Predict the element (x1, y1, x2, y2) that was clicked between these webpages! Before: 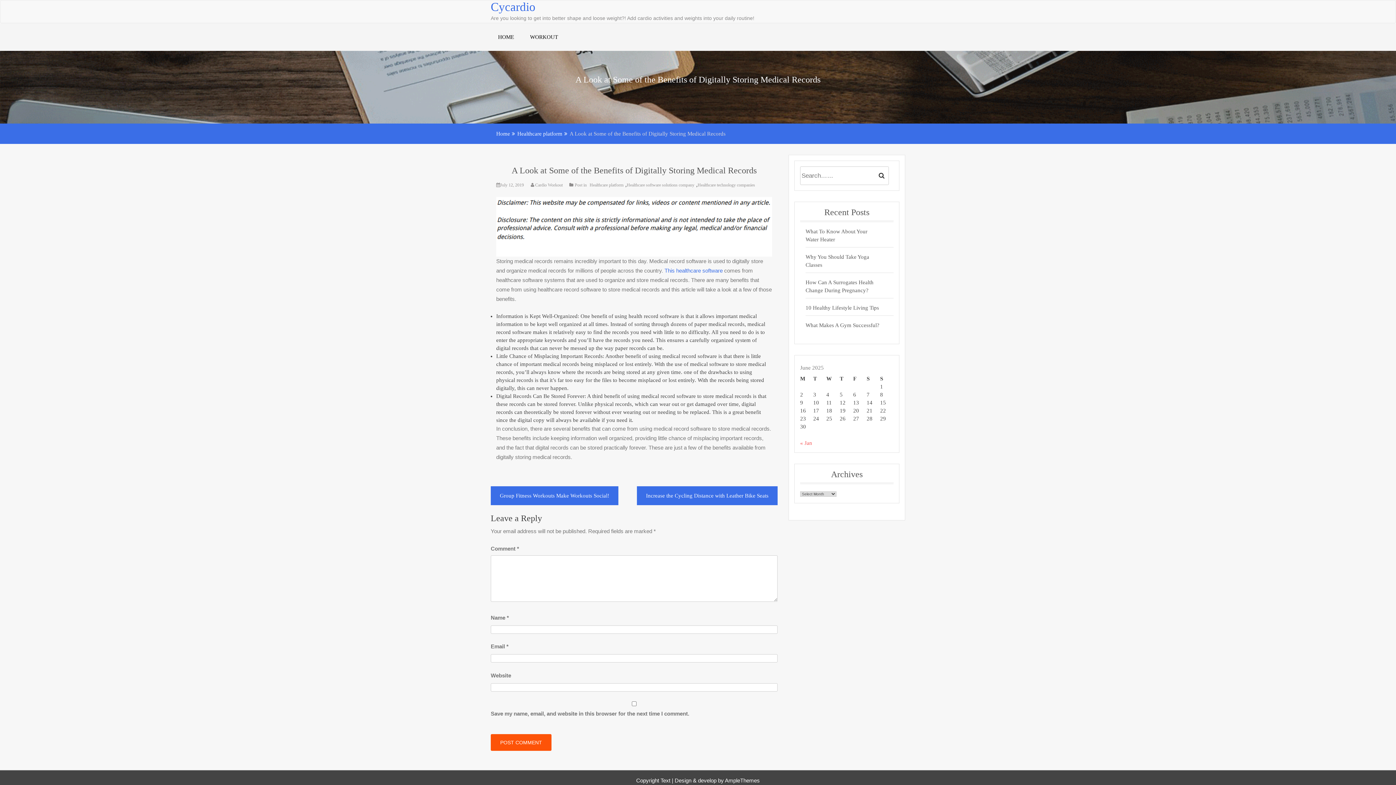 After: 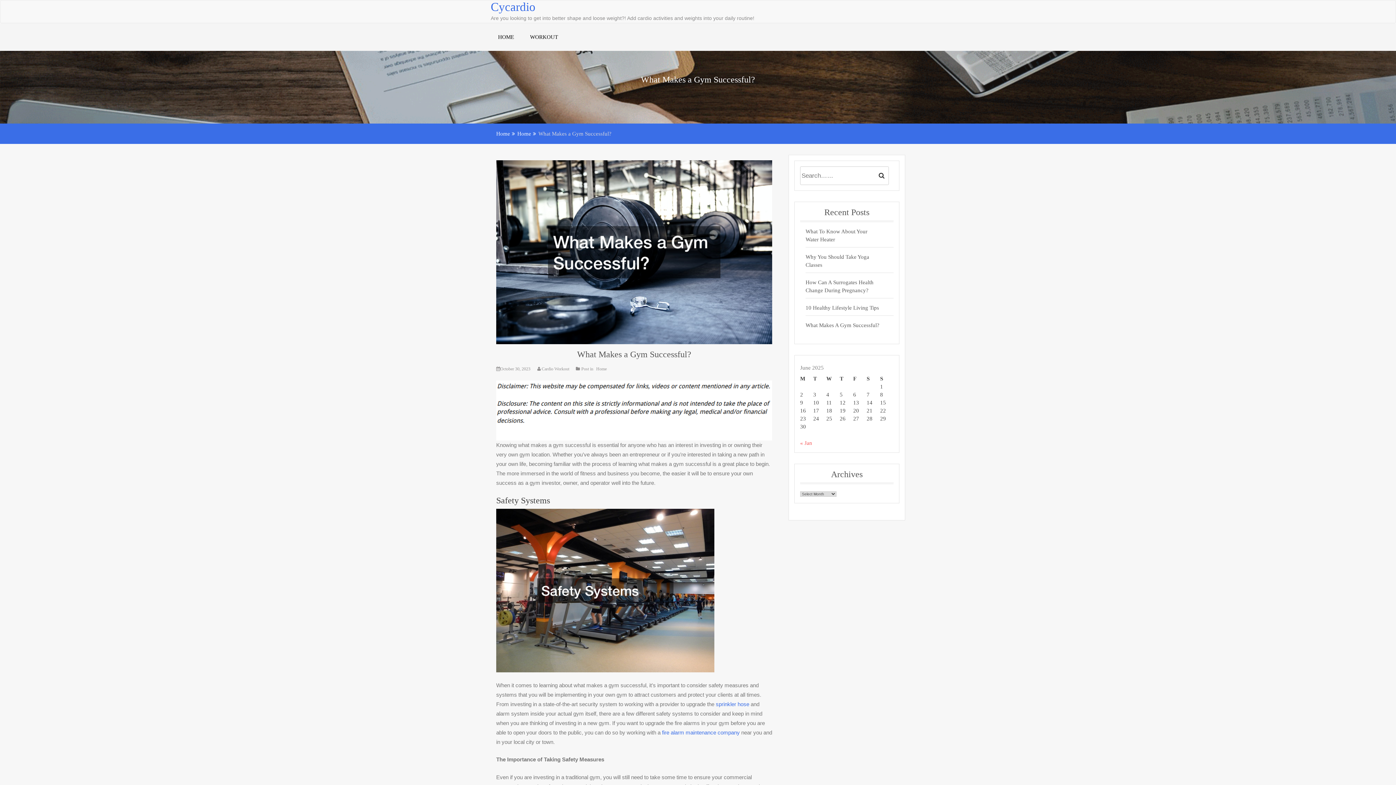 Action: bbox: (805, 321, 881, 329) label: What Makes A Gym Successful?